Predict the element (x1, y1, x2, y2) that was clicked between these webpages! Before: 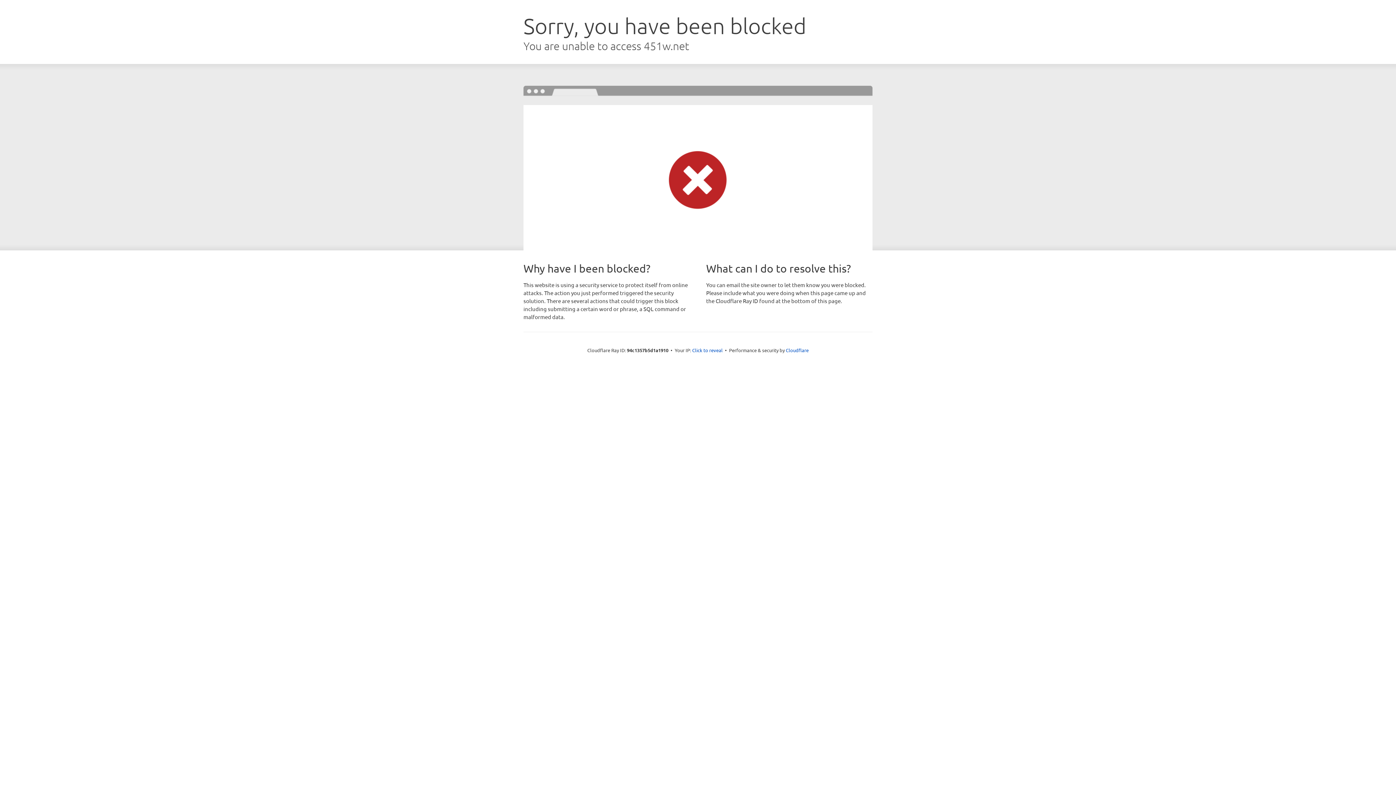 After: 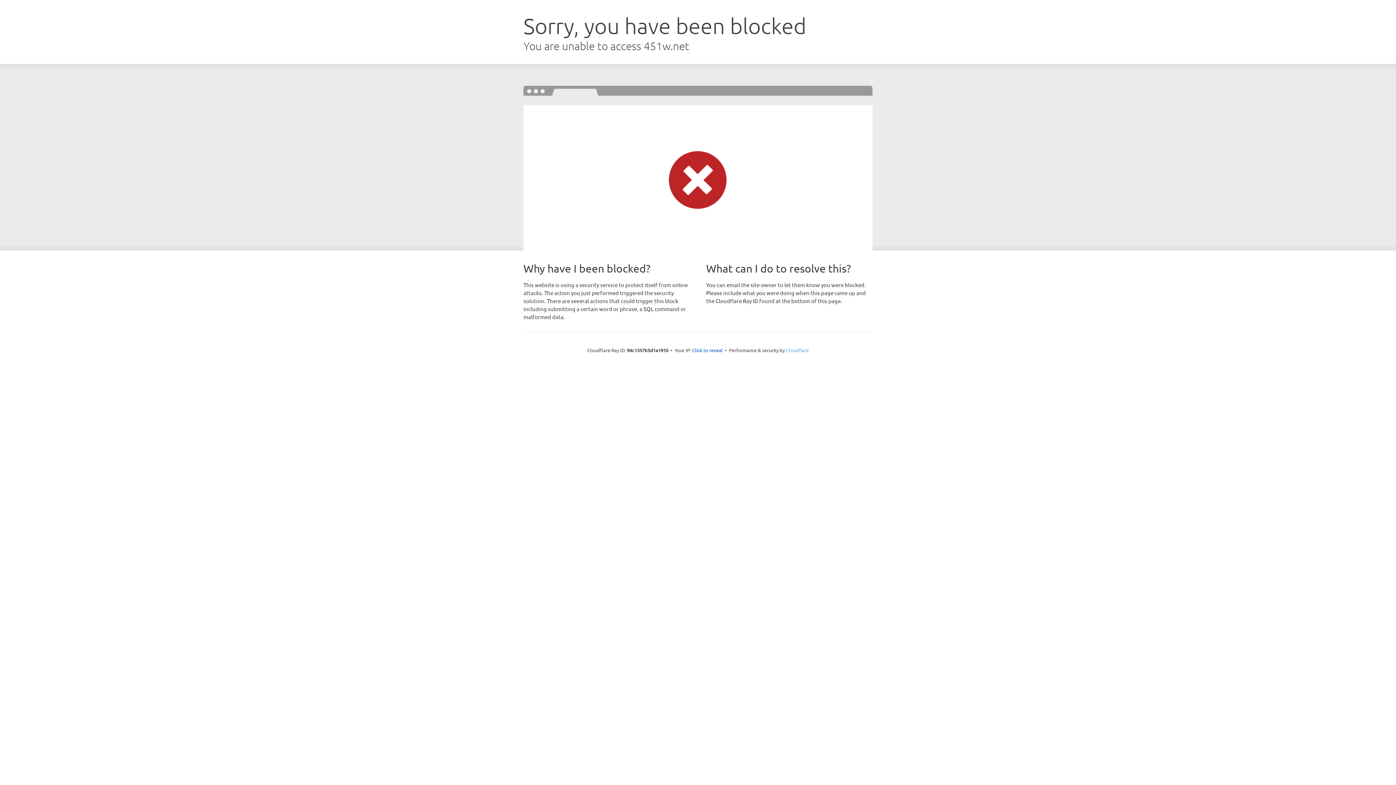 Action: bbox: (786, 347, 808, 353) label: Cloudflare